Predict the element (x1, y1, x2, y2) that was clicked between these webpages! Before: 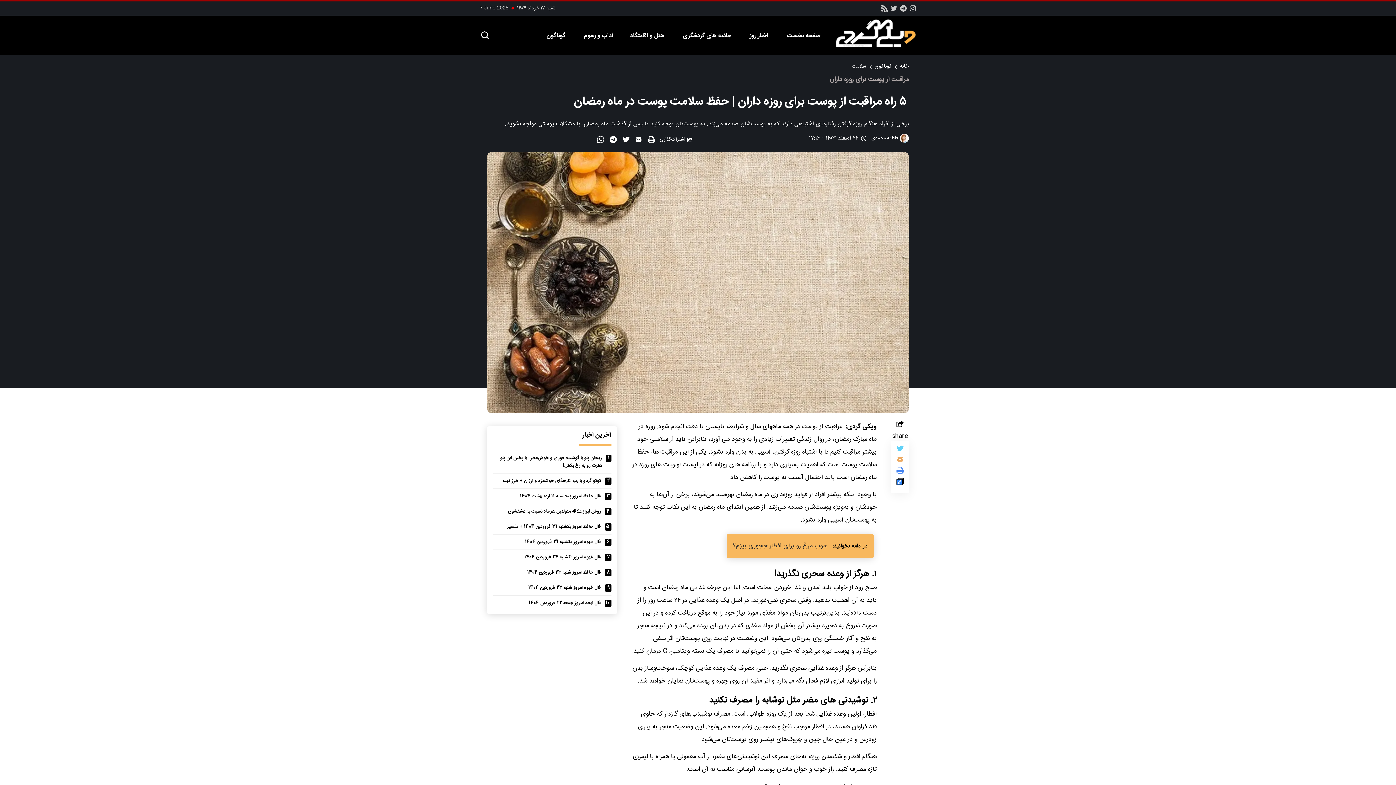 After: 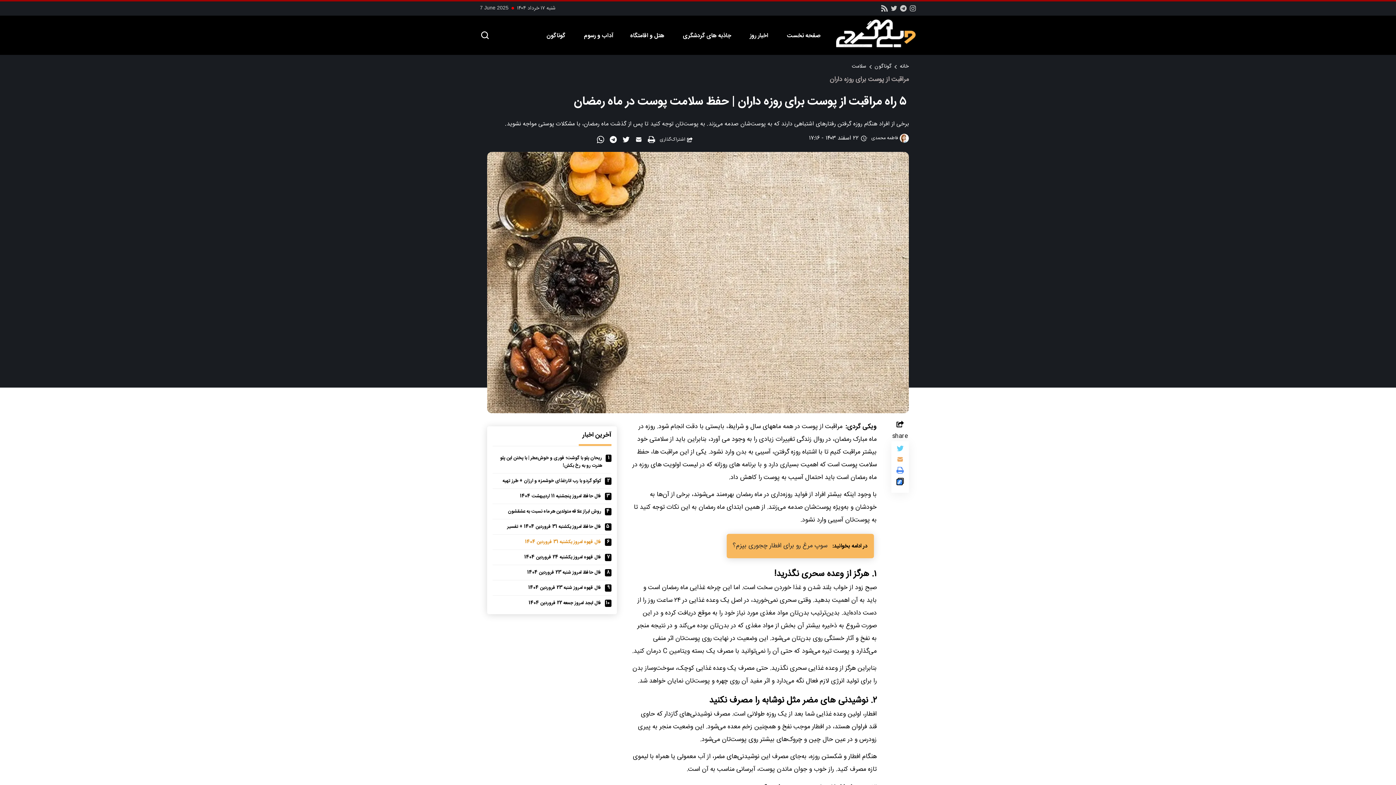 Action: label: فال قهوه امروز یکشنبه 31 فروردین 1404 bbox: (525, 538, 601, 546)